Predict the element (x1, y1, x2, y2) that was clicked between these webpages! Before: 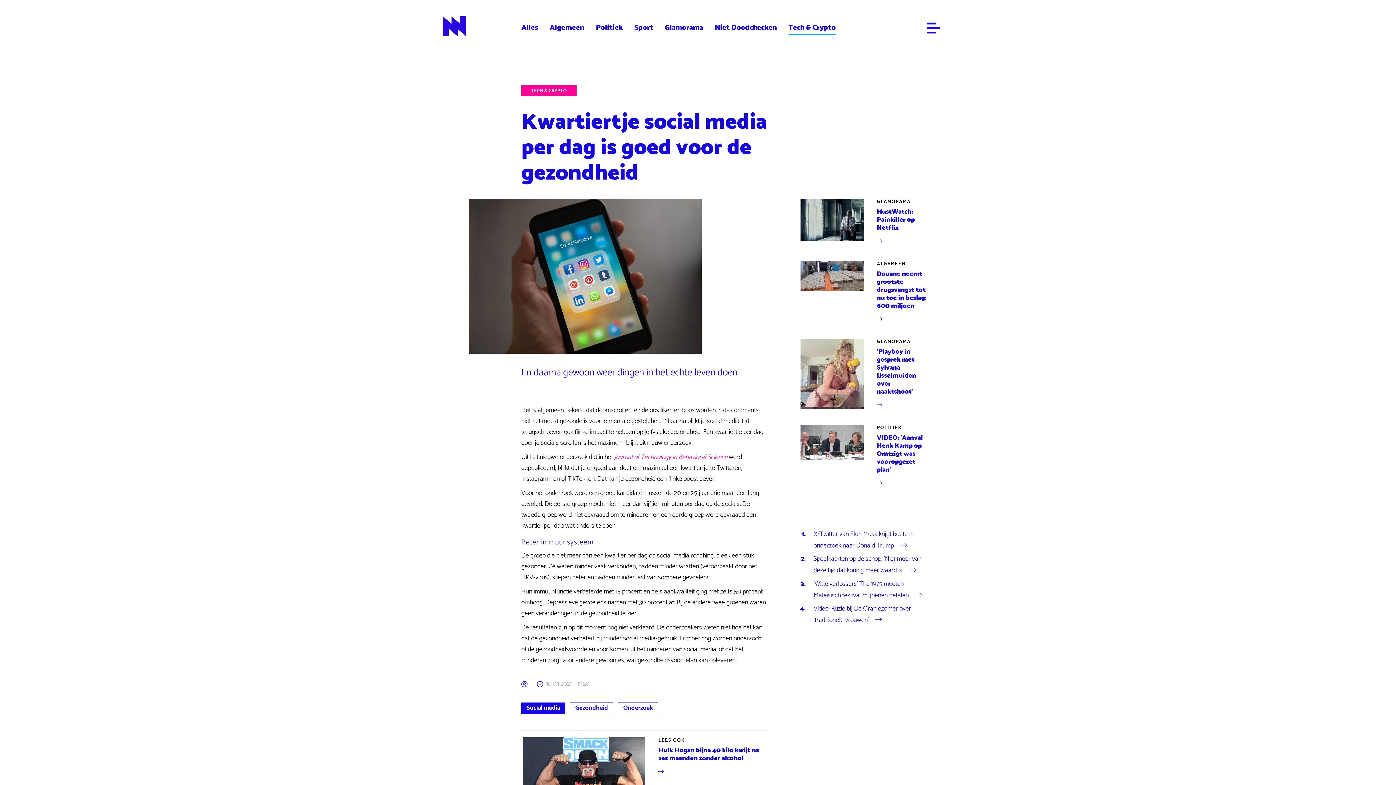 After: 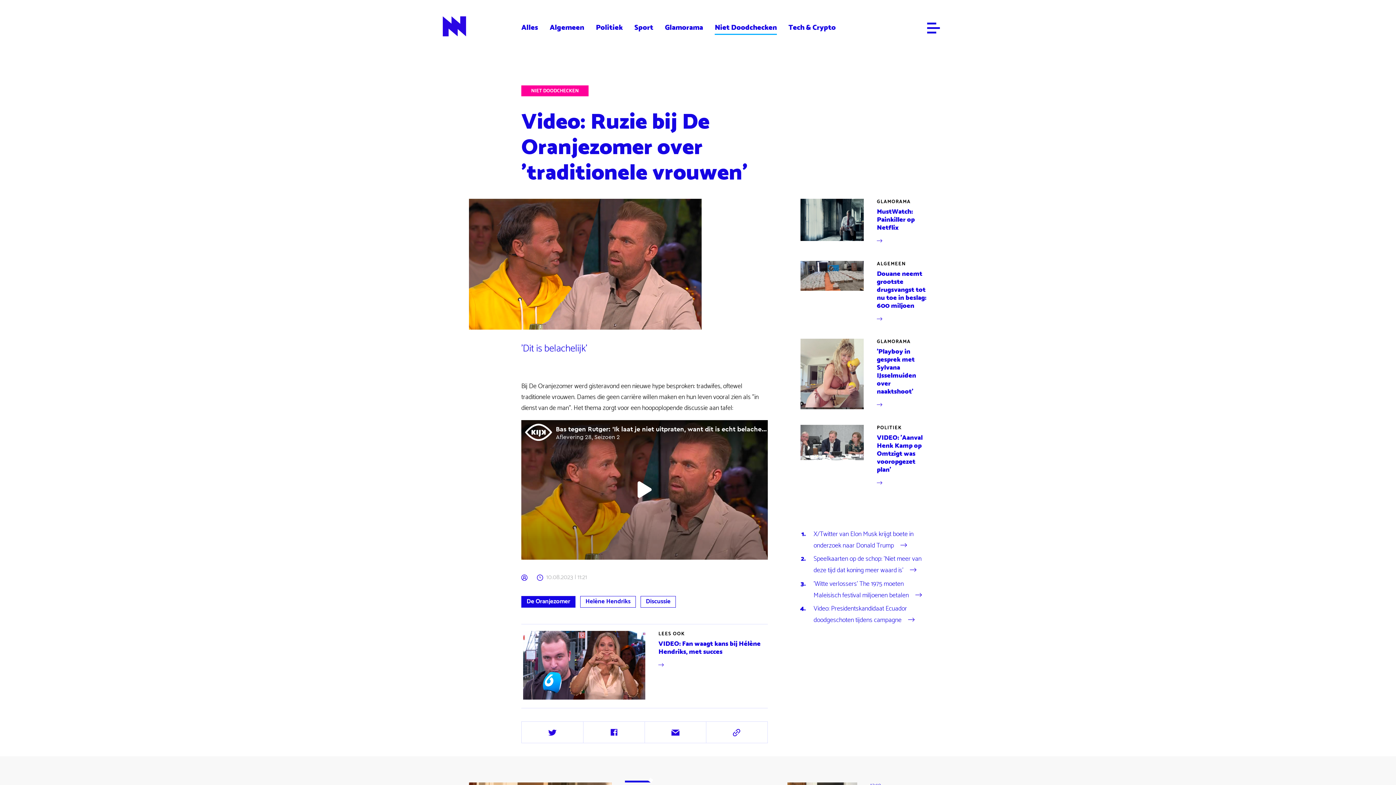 Action: bbox: (813, 603, 927, 627) label: Video: Ruzie bij De Oranjezomer over 'traditionele vrouwen'